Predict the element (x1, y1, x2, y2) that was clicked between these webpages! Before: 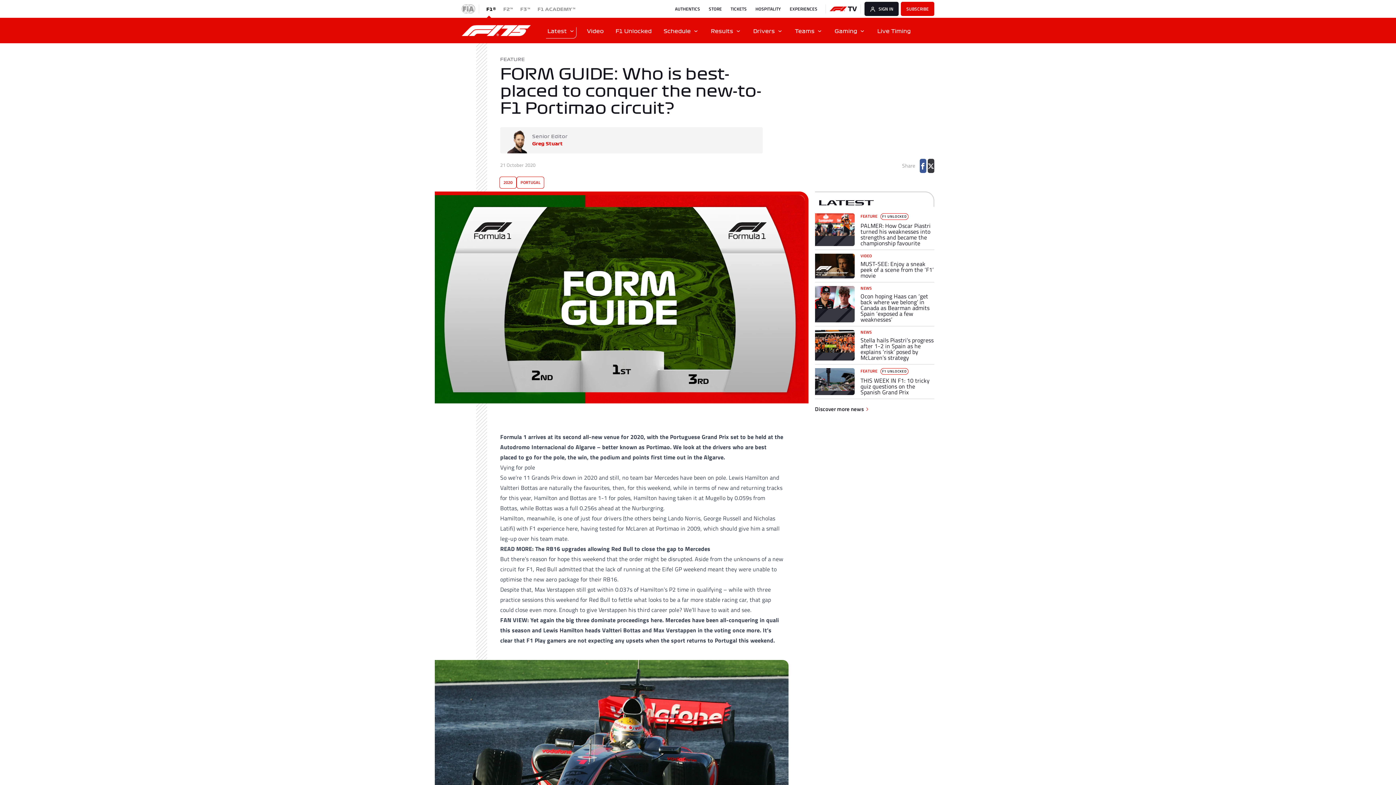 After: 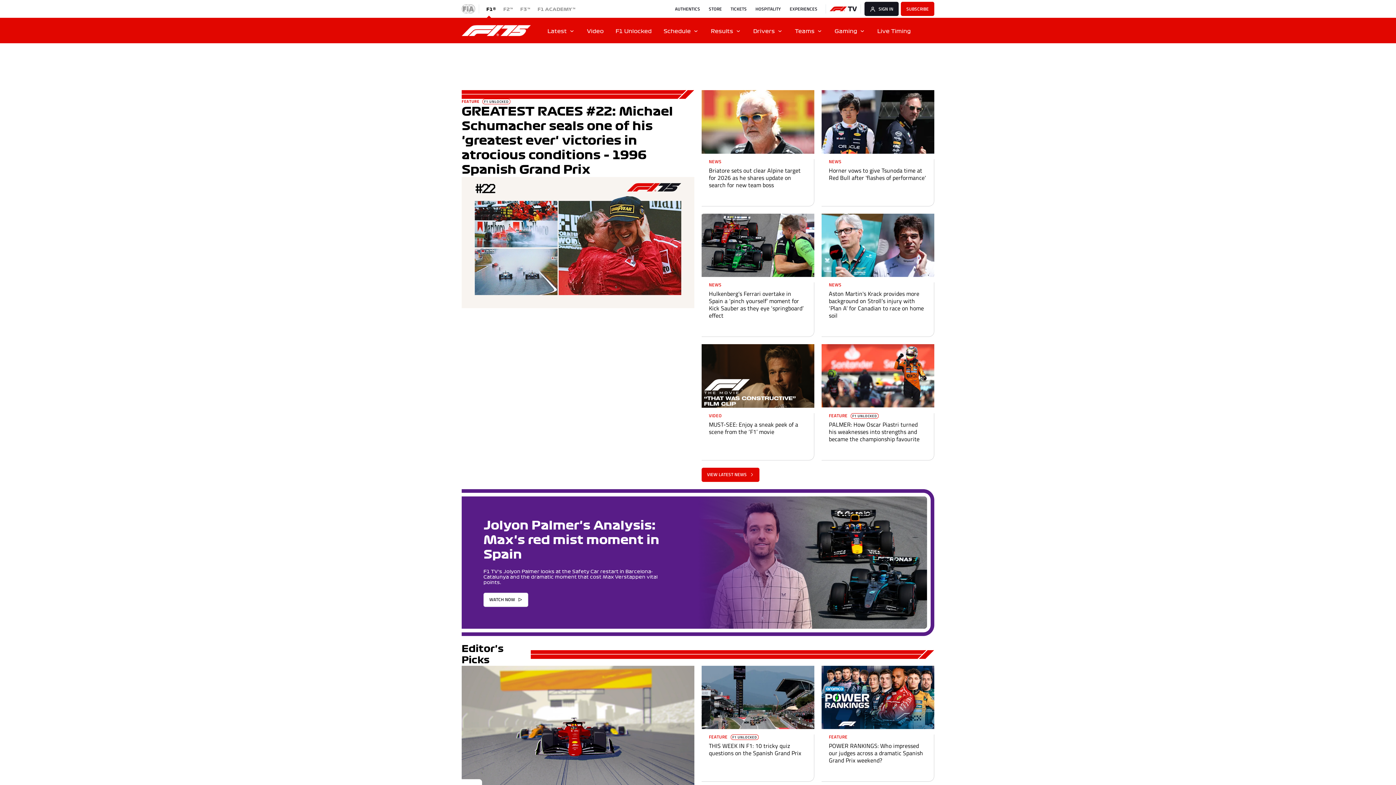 Action: bbox: (482, 4, 499, 13) label: F1®